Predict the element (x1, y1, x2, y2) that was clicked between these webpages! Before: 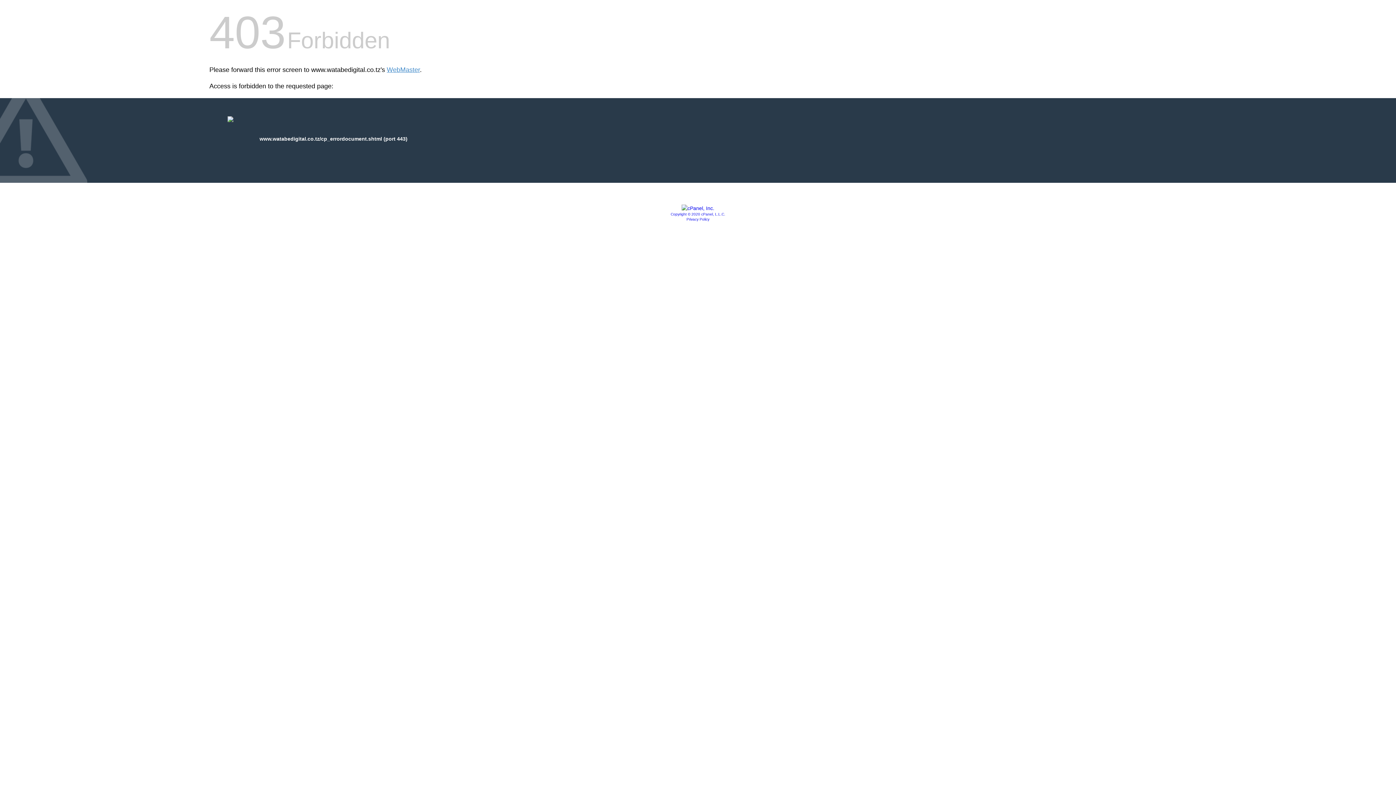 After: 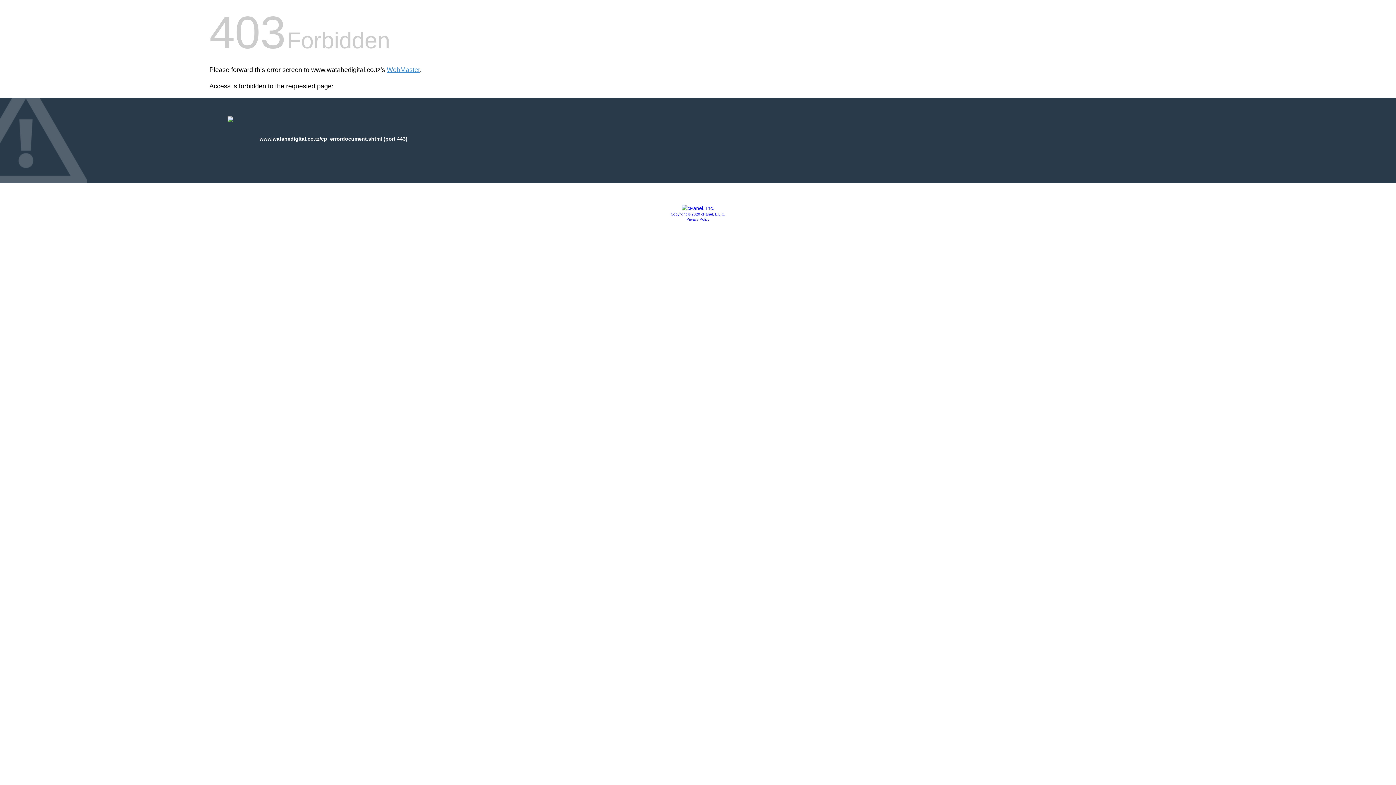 Action: bbox: (681, 205, 714, 211)